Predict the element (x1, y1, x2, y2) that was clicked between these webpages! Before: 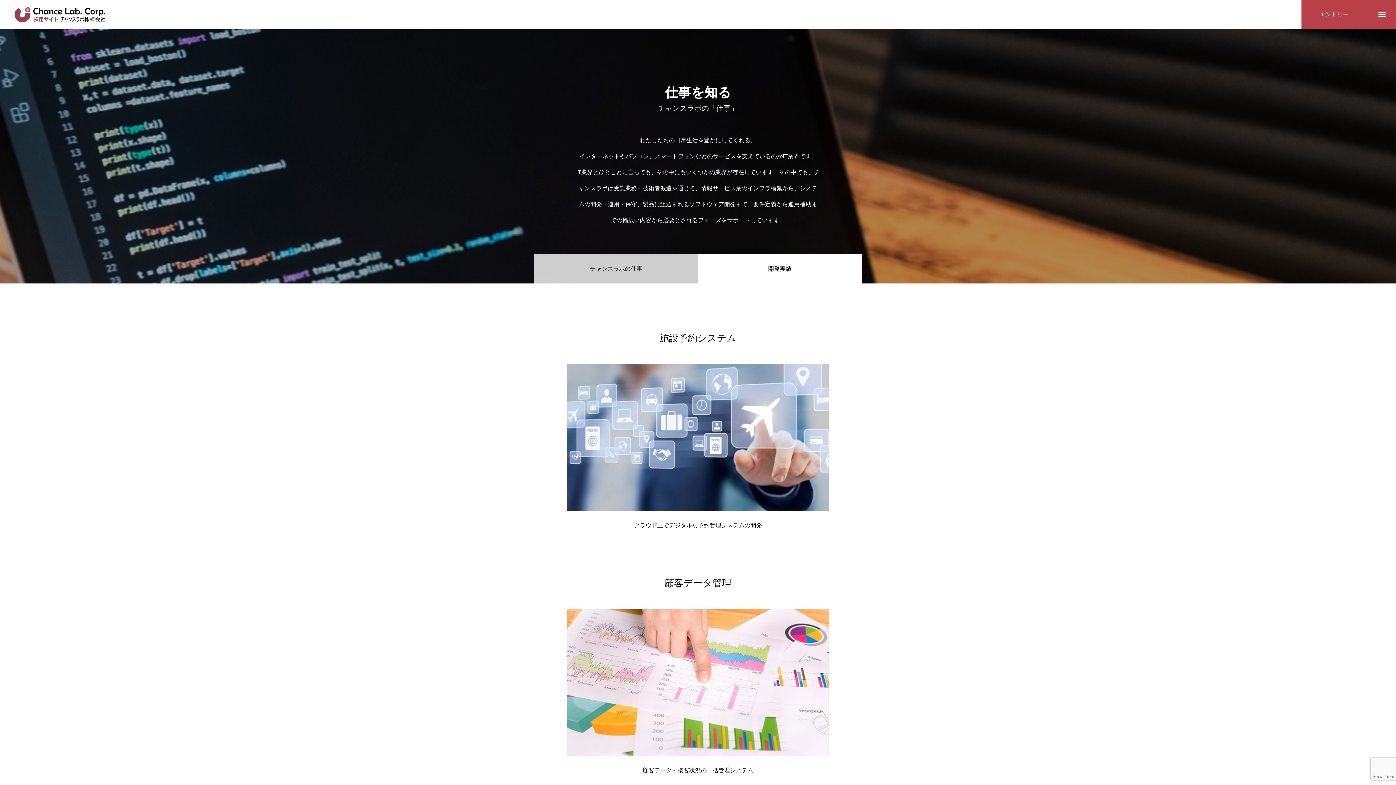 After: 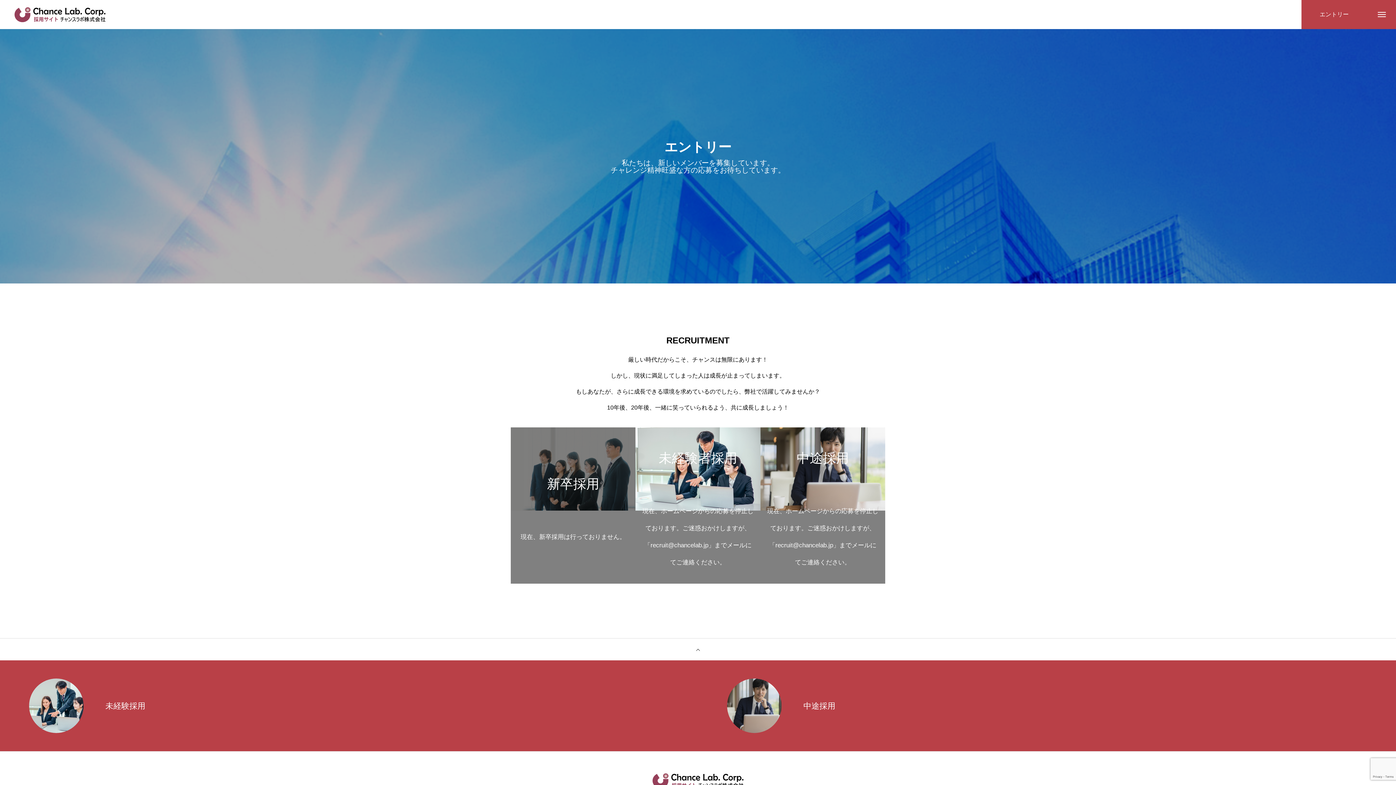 Action: label: エントリー bbox: (1301, 0, 1367, 29)